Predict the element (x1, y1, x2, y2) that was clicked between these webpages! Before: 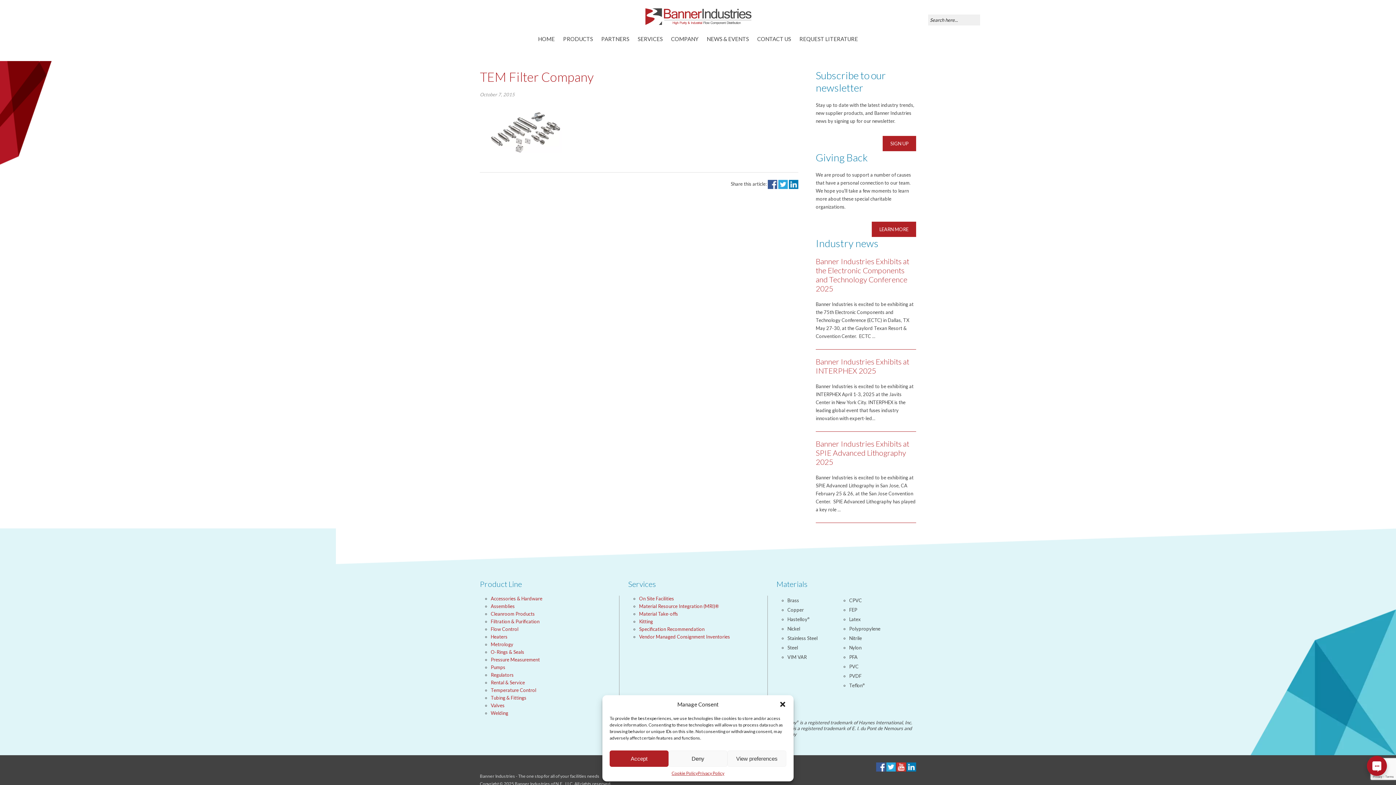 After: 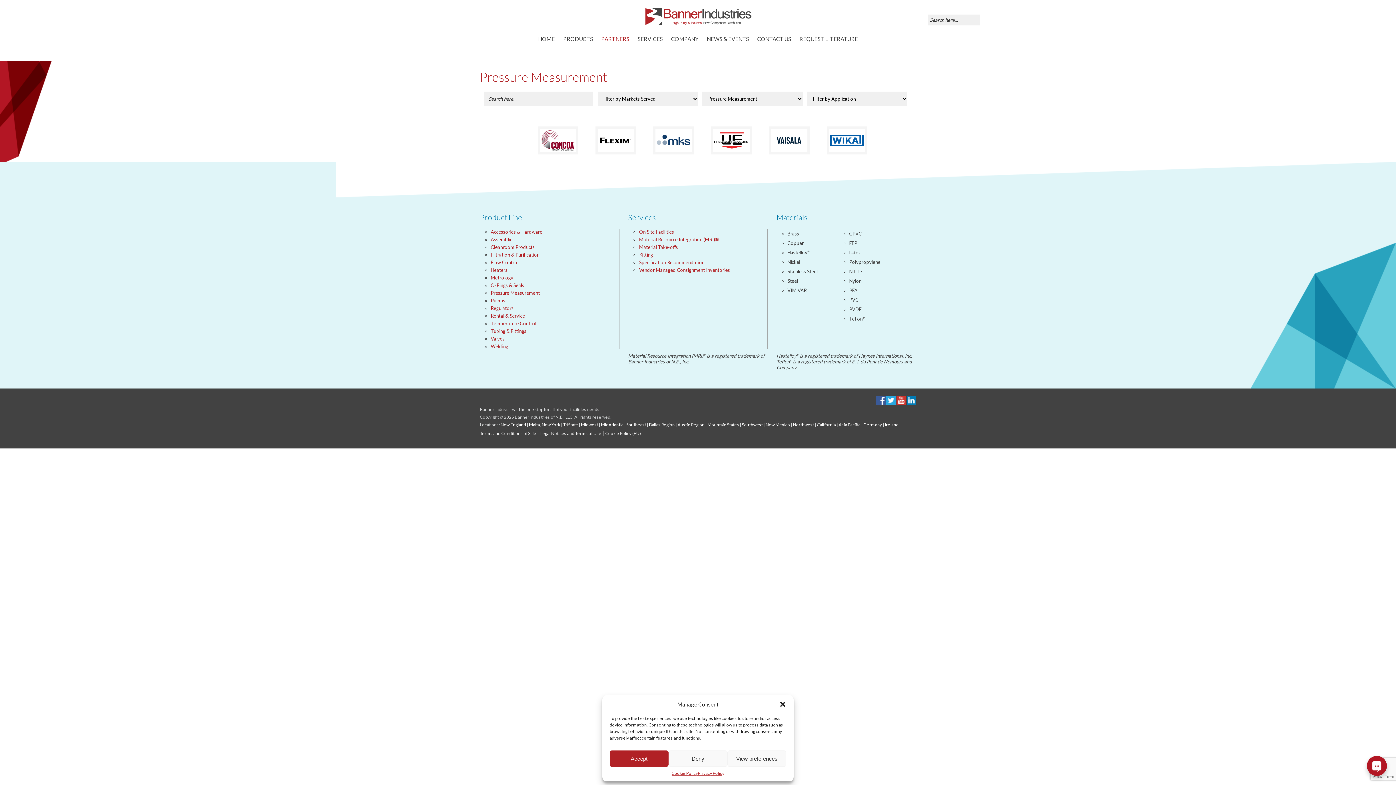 Action: label: Pressure Measurement bbox: (490, 657, 540, 662)